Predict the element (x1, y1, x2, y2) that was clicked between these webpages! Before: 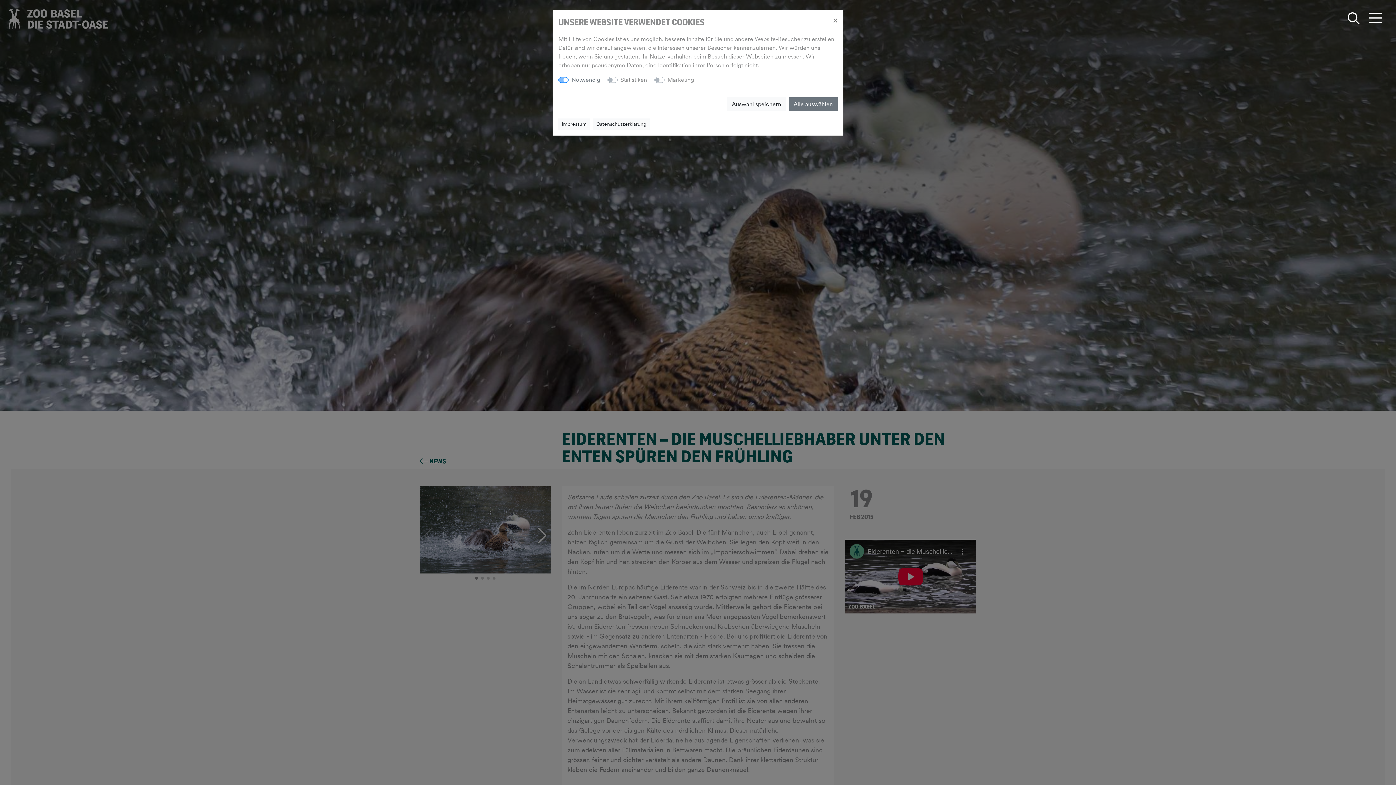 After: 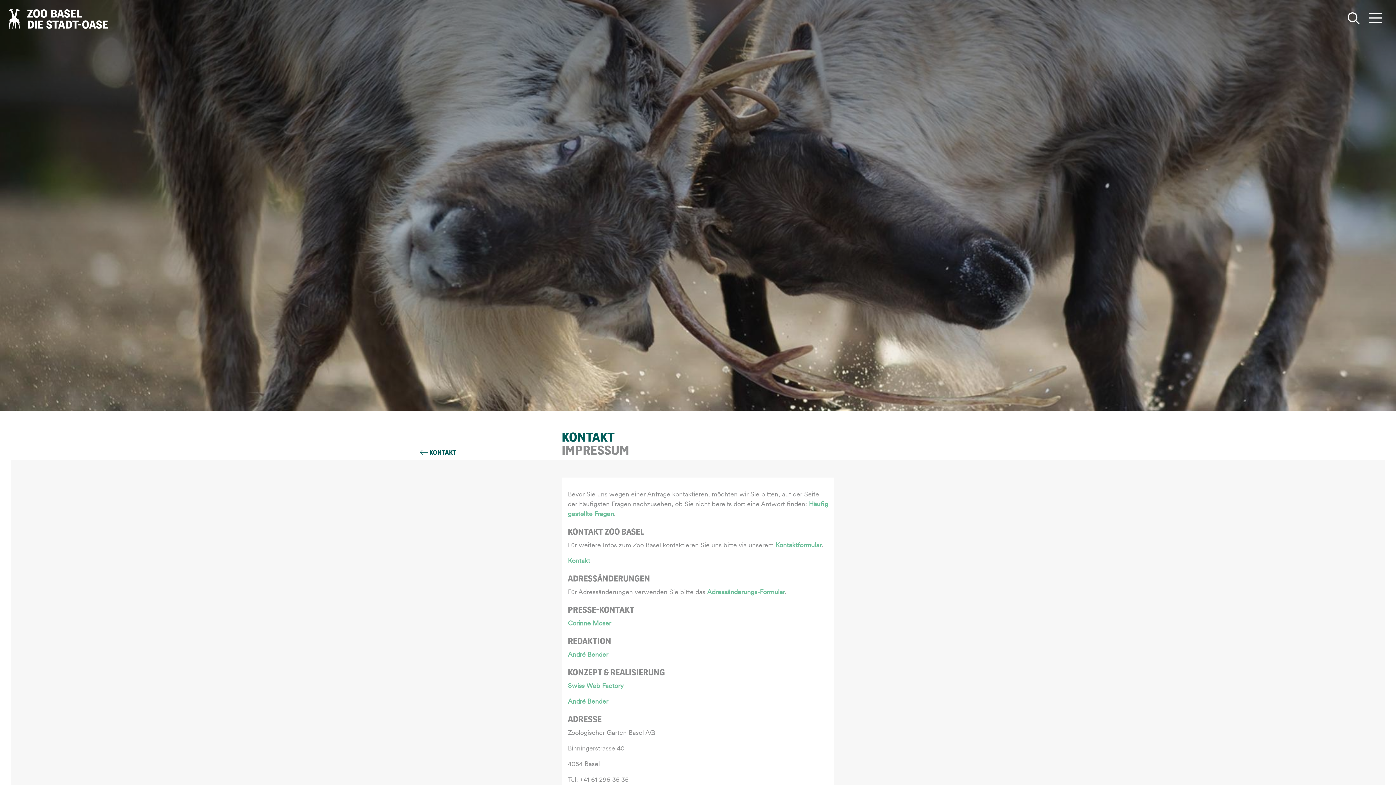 Action: bbox: (558, 118, 590, 129) label: Impressum